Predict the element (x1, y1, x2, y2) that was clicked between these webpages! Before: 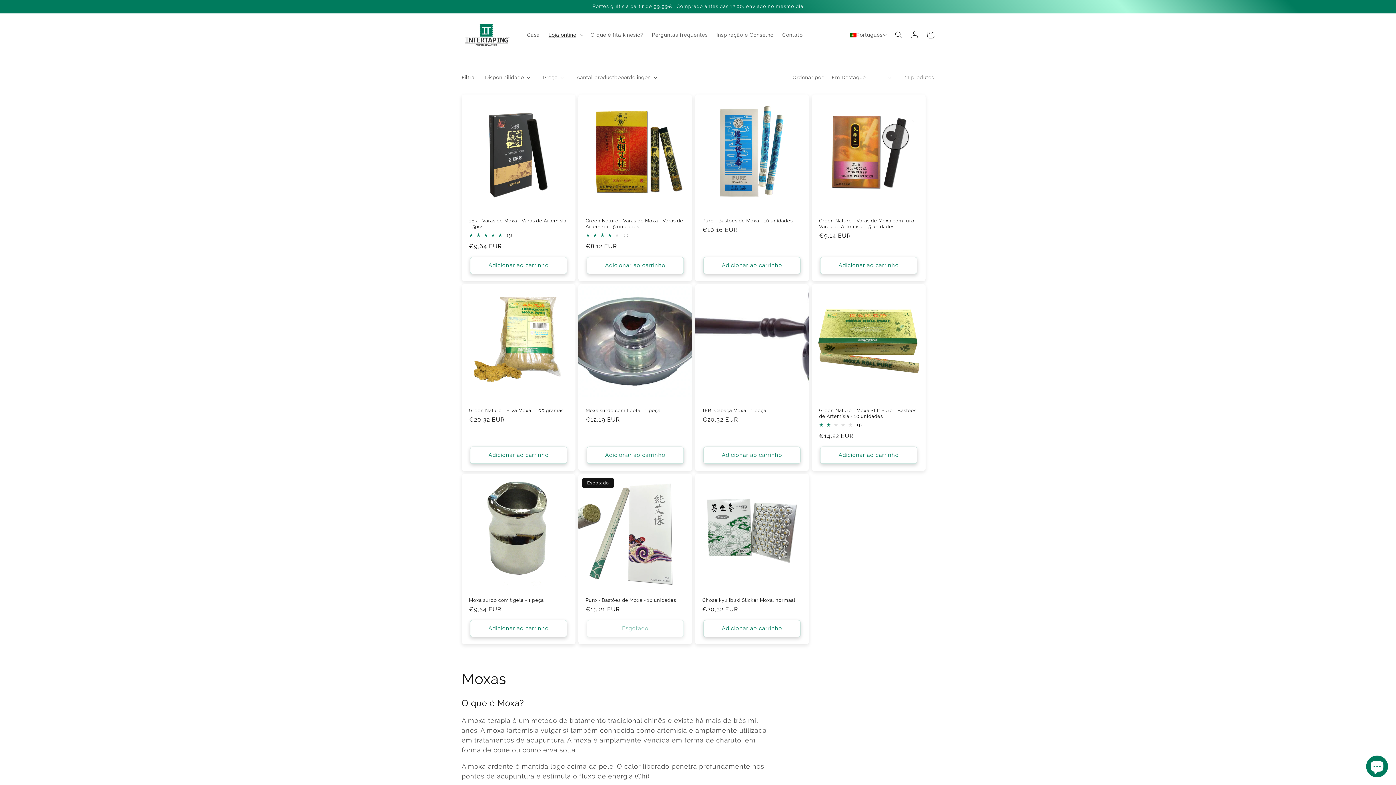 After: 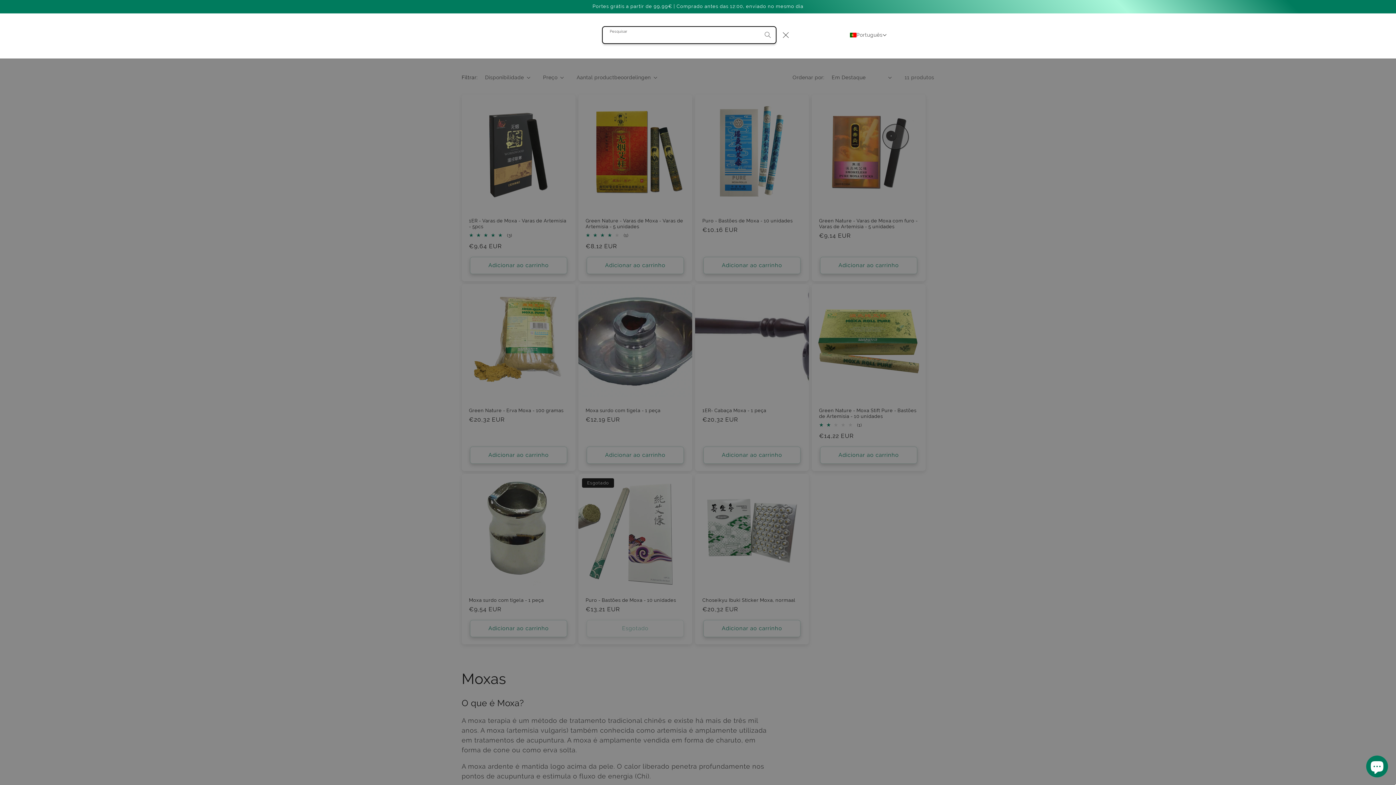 Action: label: Pesquisar bbox: (890, 27, 906, 43)